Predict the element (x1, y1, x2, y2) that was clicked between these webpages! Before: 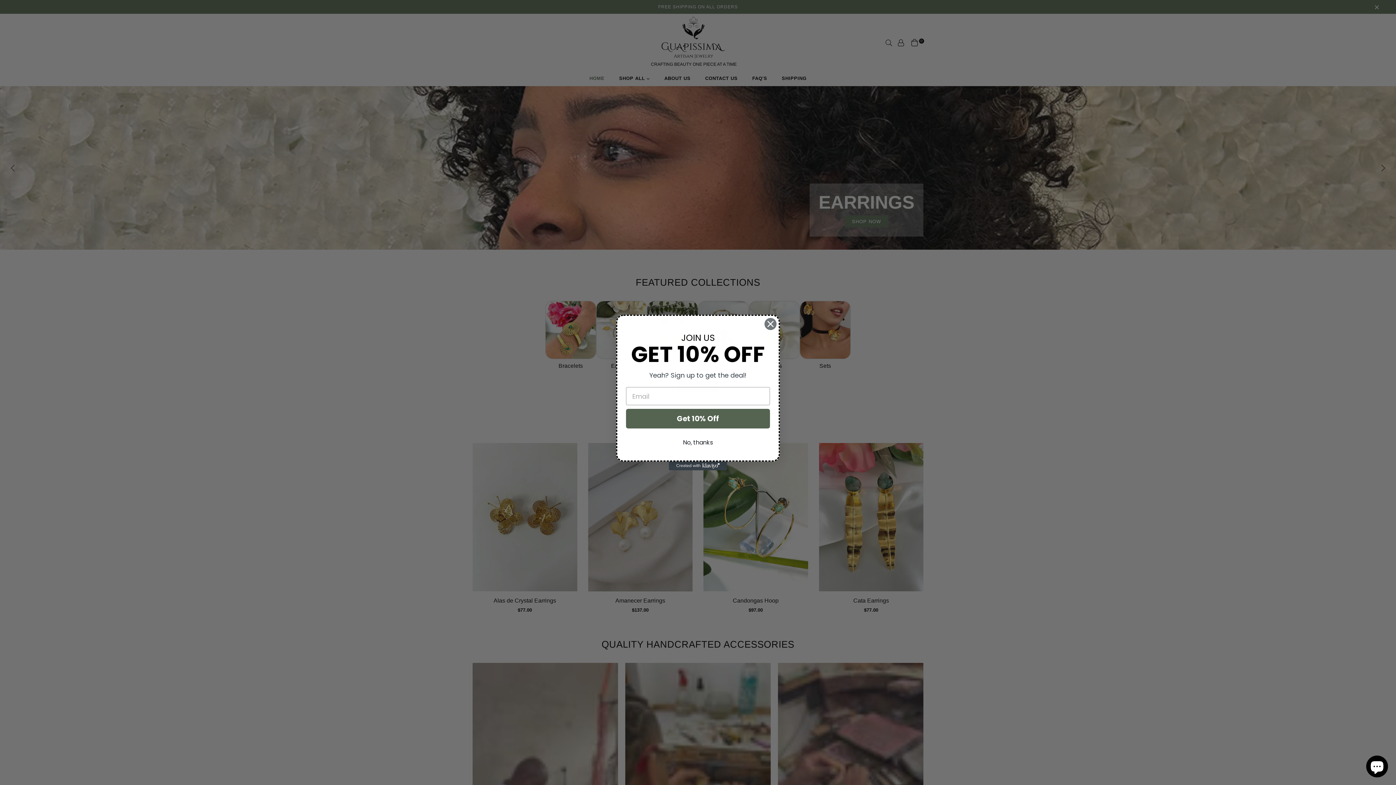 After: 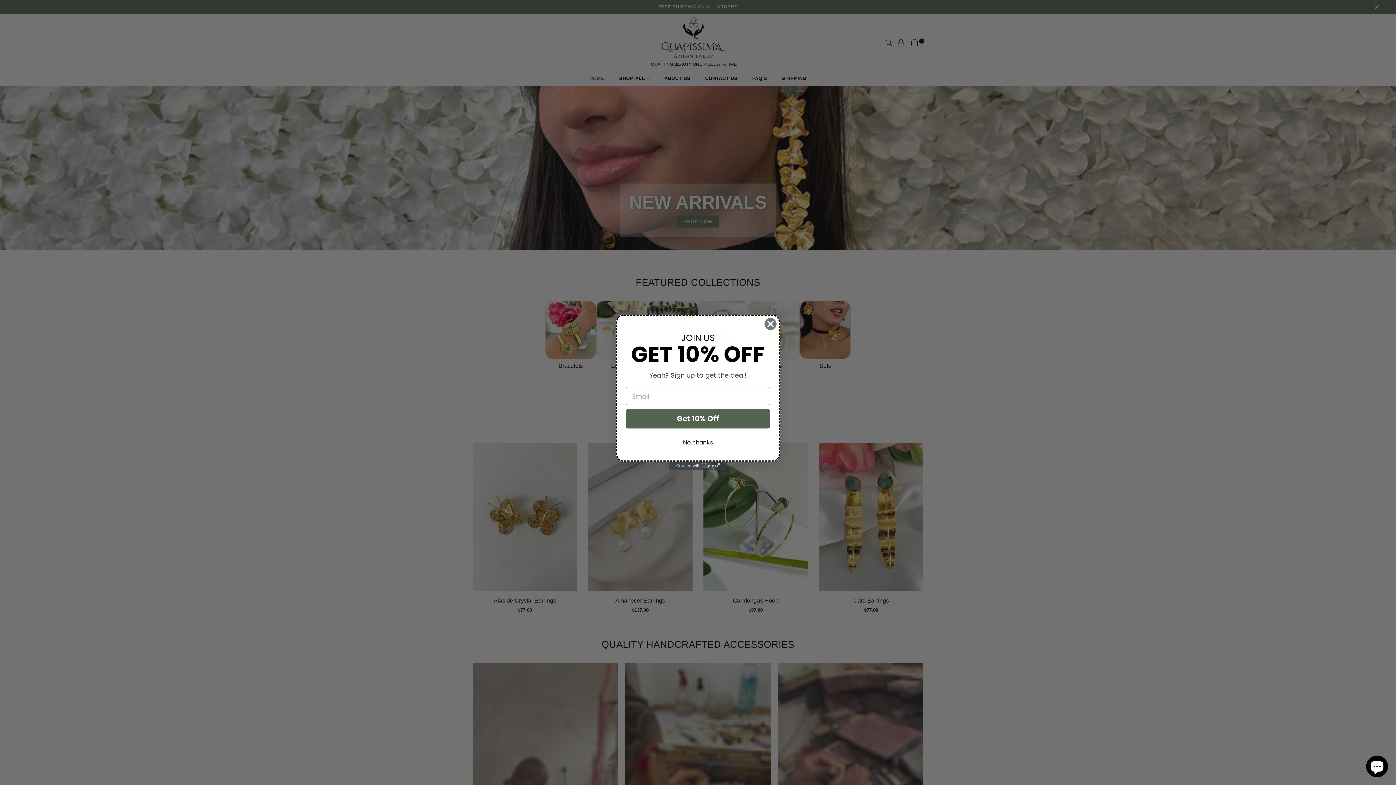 Action: label: Created with Klaviyo - opens in a new tab bbox: (669, 461, 727, 470)